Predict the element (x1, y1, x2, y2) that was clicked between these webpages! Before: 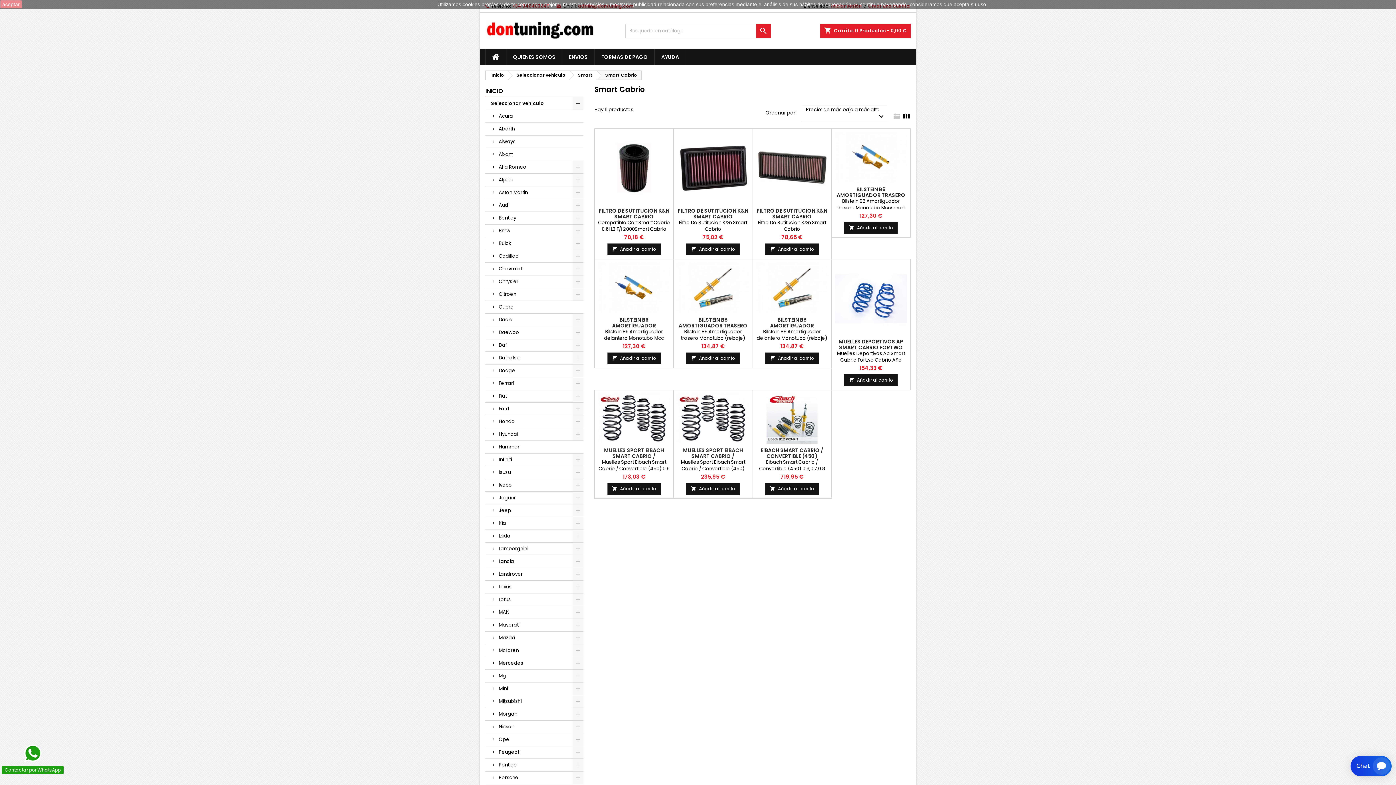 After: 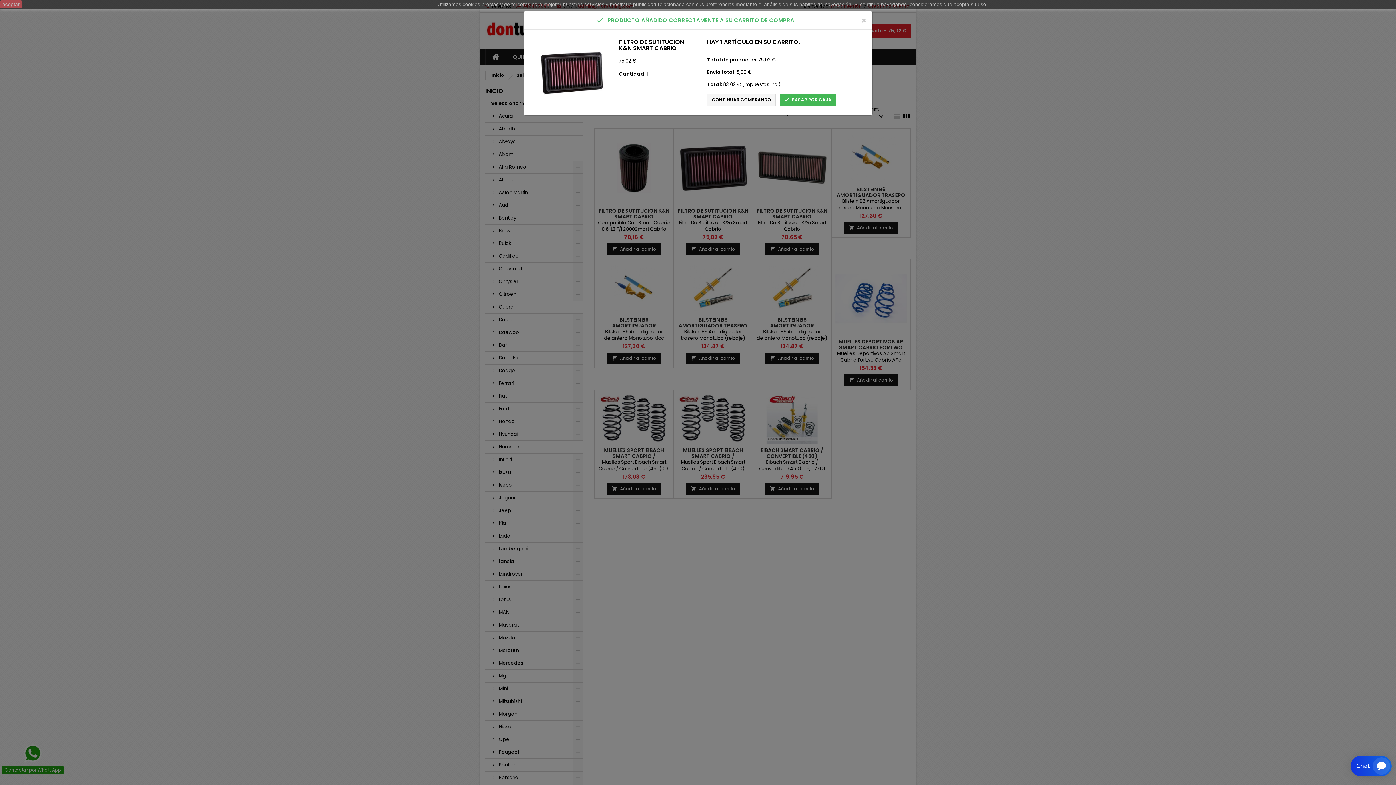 Action: label: 
Añadir al carrito bbox: (686, 243, 739, 255)